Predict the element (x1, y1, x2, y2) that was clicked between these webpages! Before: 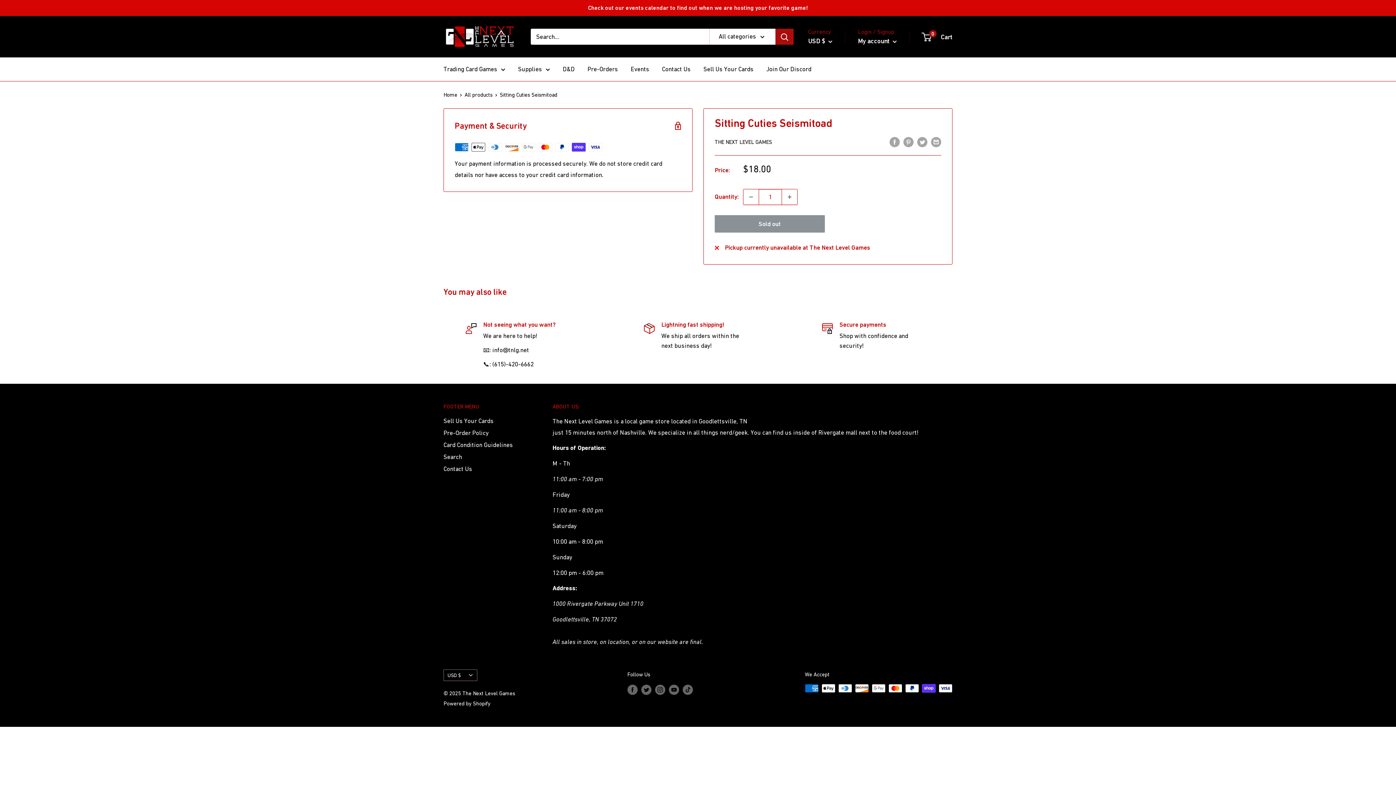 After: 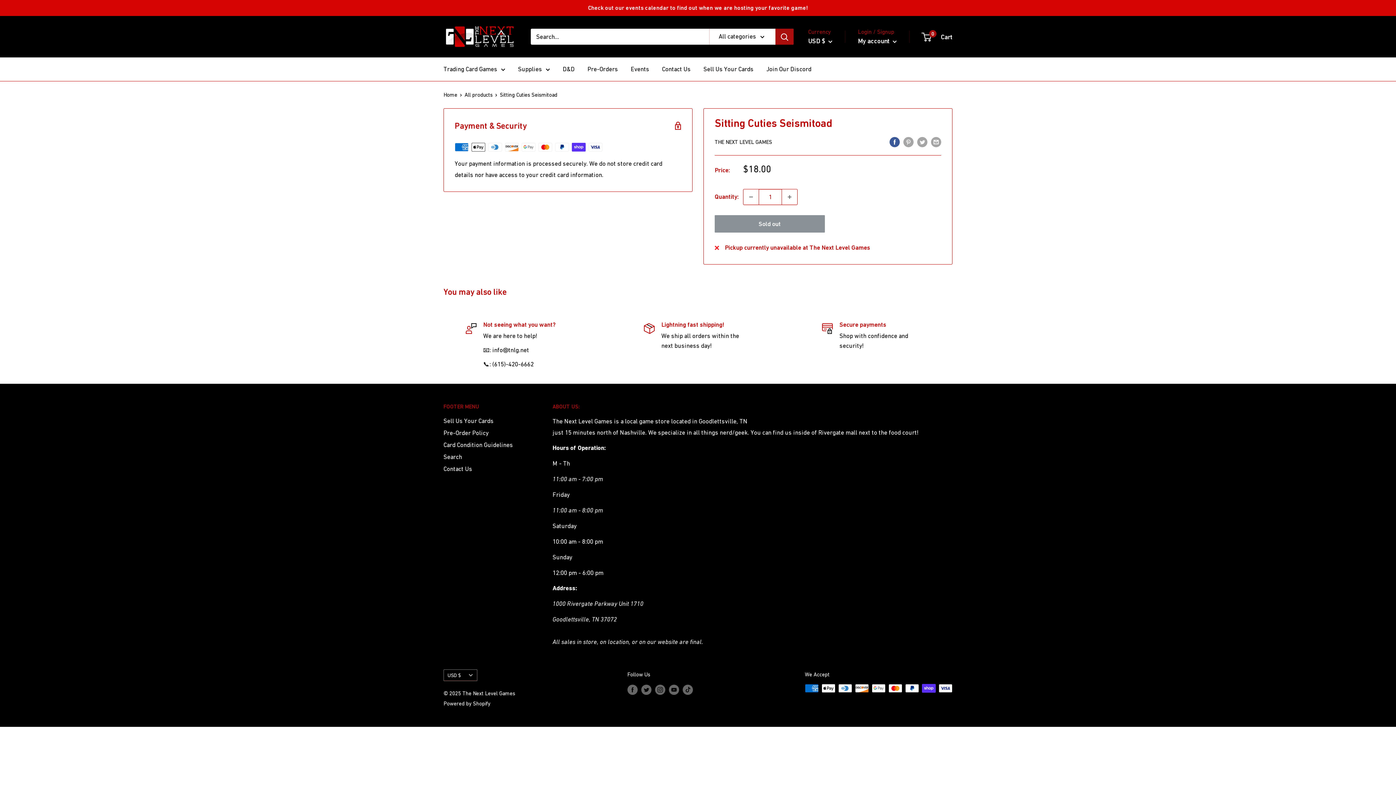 Action: bbox: (889, 136, 900, 147) label: Share on Facebook